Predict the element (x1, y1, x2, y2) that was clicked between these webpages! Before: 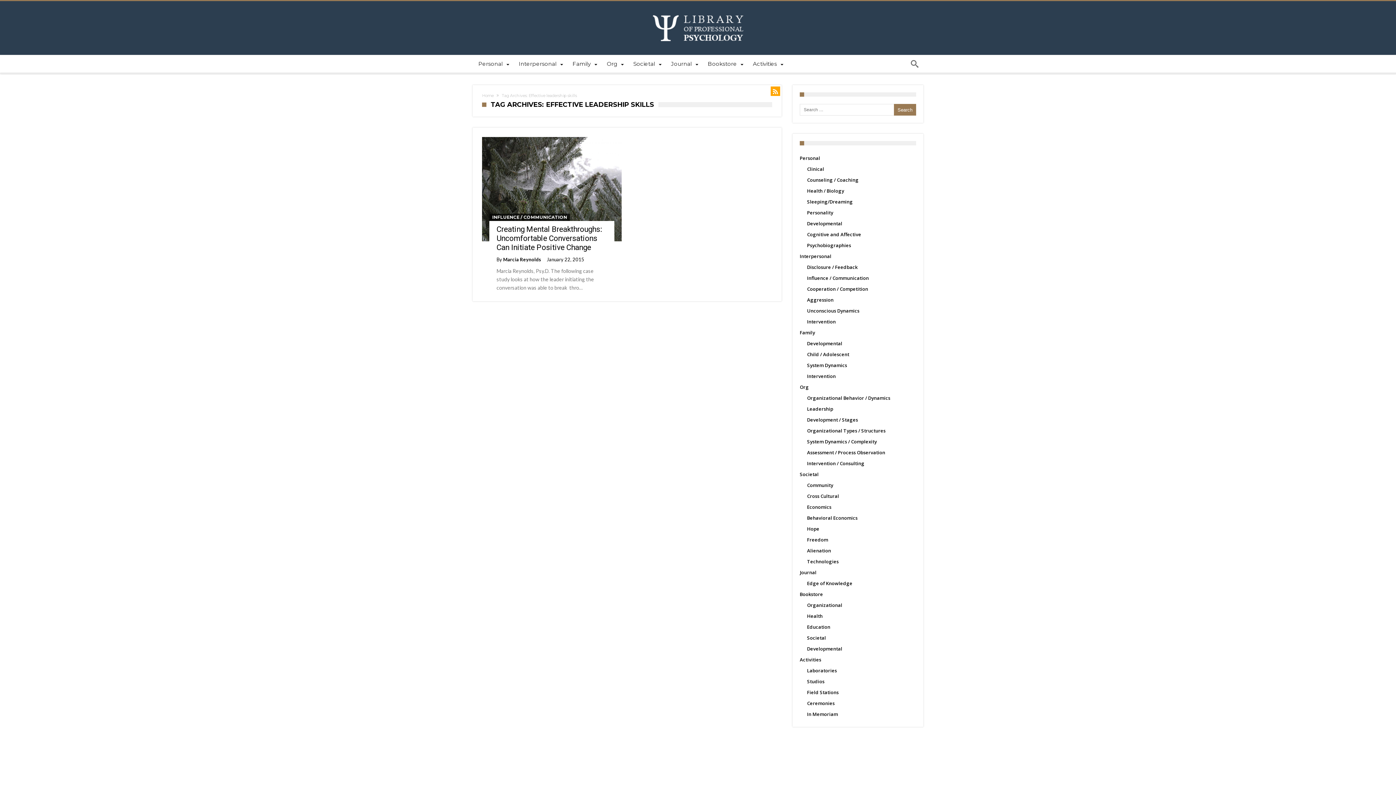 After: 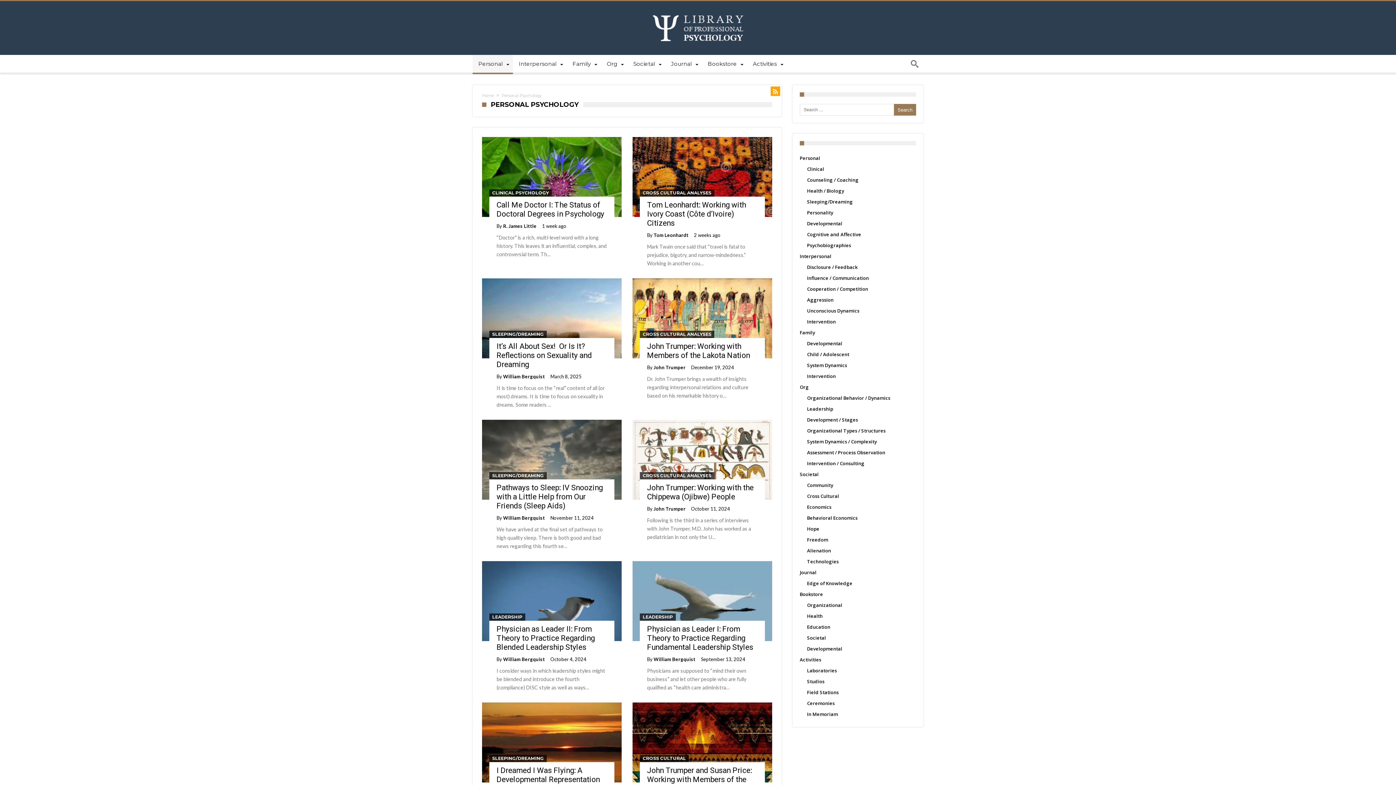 Action: label: Personal bbox: (472, 55, 513, 72)